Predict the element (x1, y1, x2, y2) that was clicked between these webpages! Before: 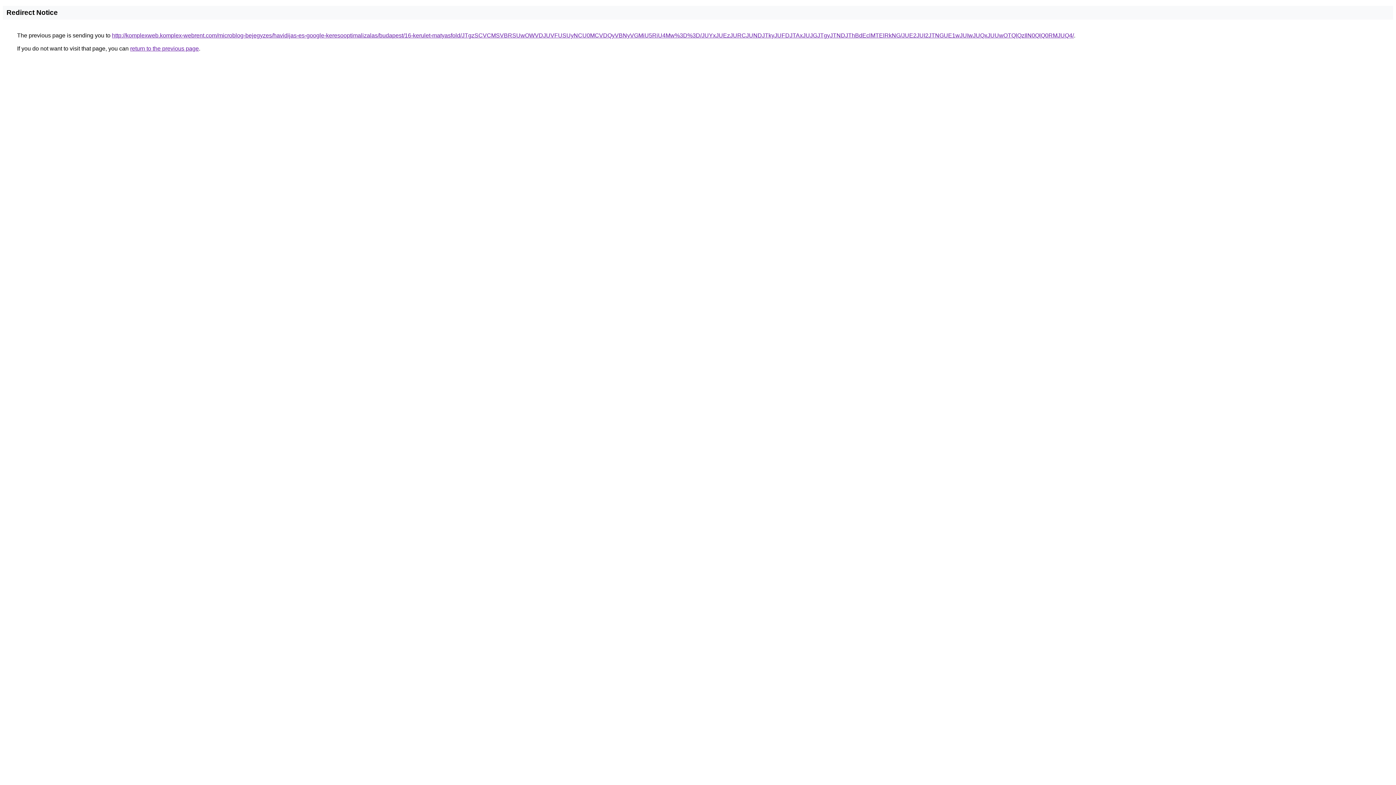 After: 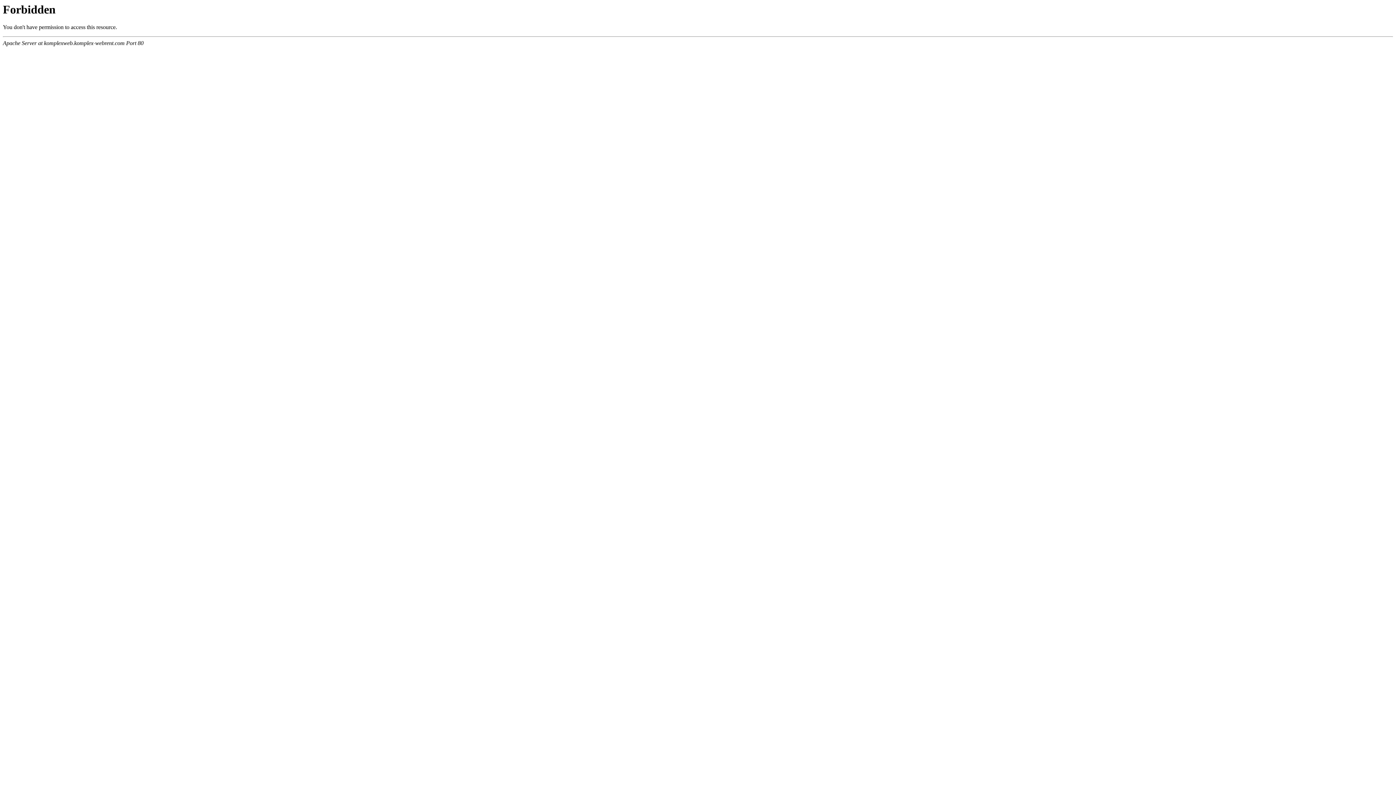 Action: label: http://komplexweb.komplex-webrent.com/microblog-bejegyzes/havidijas-es-google-keresooptimalizalas/budapest/16-kerulet-matyasfold/JTgzSCVCMSVBRSUwOWVDJUVFUSUyNCU0MCVDQyVBNyVGMiU5RiU4Mw%3D%3D/JUYxJUEzJURCJUNDJTkyJUFDJTAxJUJGJTgyJTNDJThBdEclMTElRkNG/JUE2JUI2JTNGUE1wJUIwJUQxJUUwOTQlQzIlN0QlQ0RMJUQ4/ bbox: (112, 32, 1074, 38)